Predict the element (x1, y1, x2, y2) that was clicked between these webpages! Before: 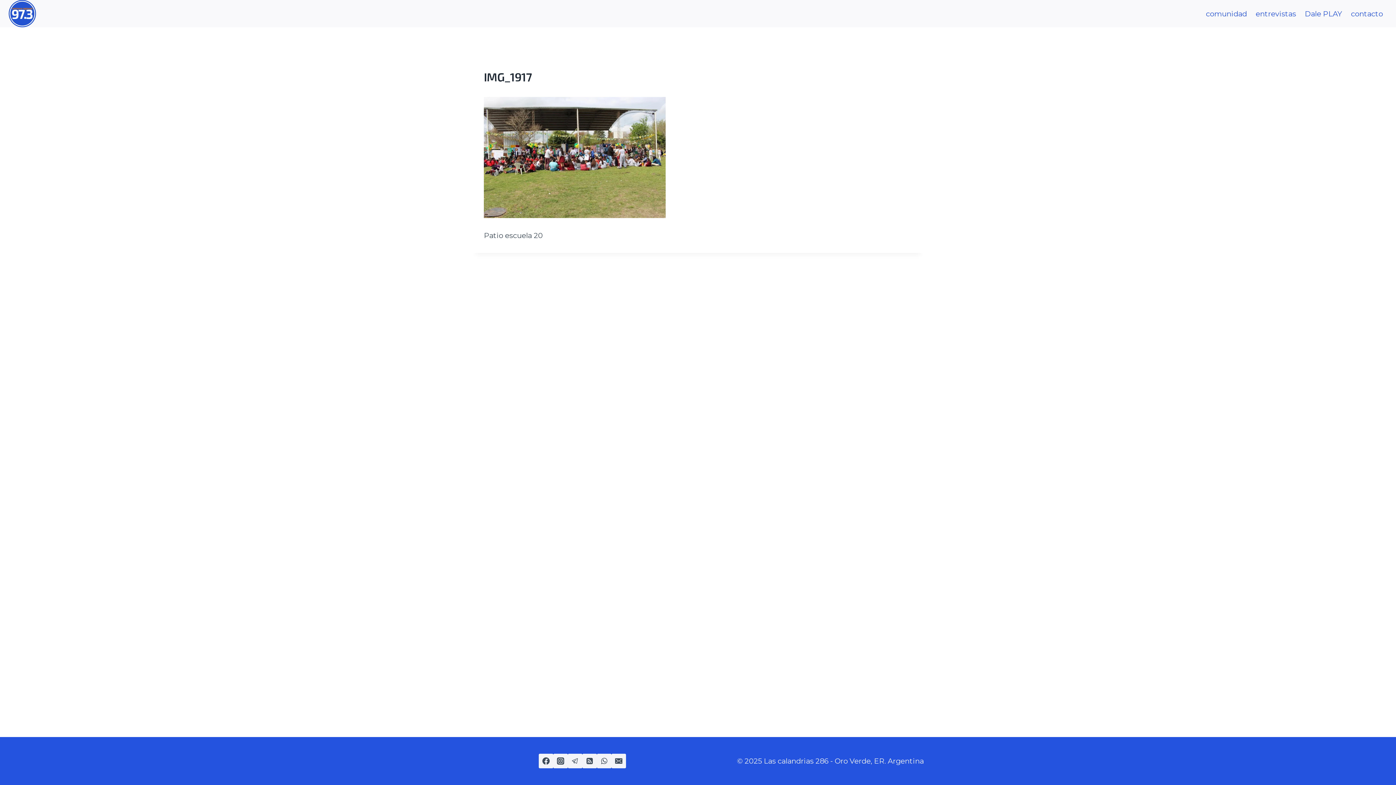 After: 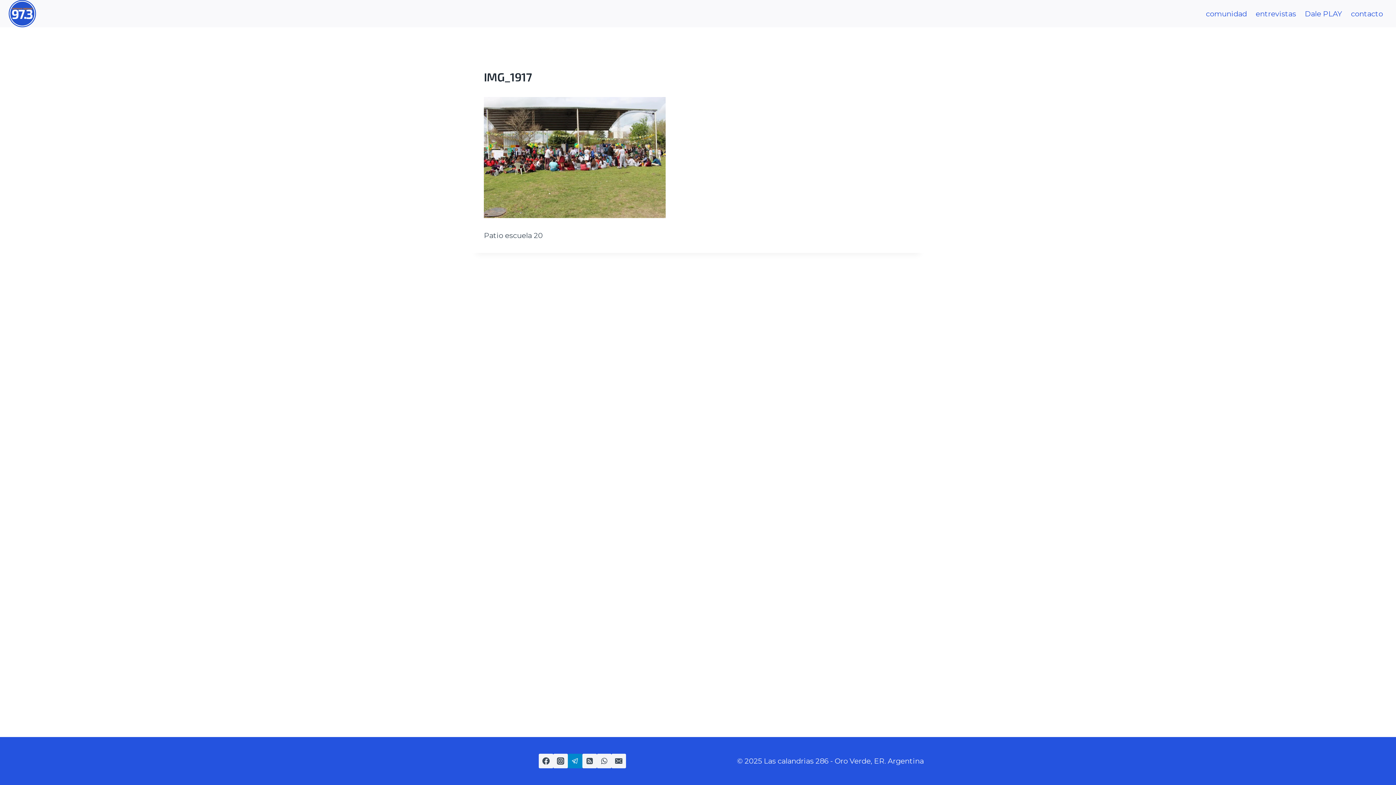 Action: bbox: (568, 754, 582, 768) label: Telegram